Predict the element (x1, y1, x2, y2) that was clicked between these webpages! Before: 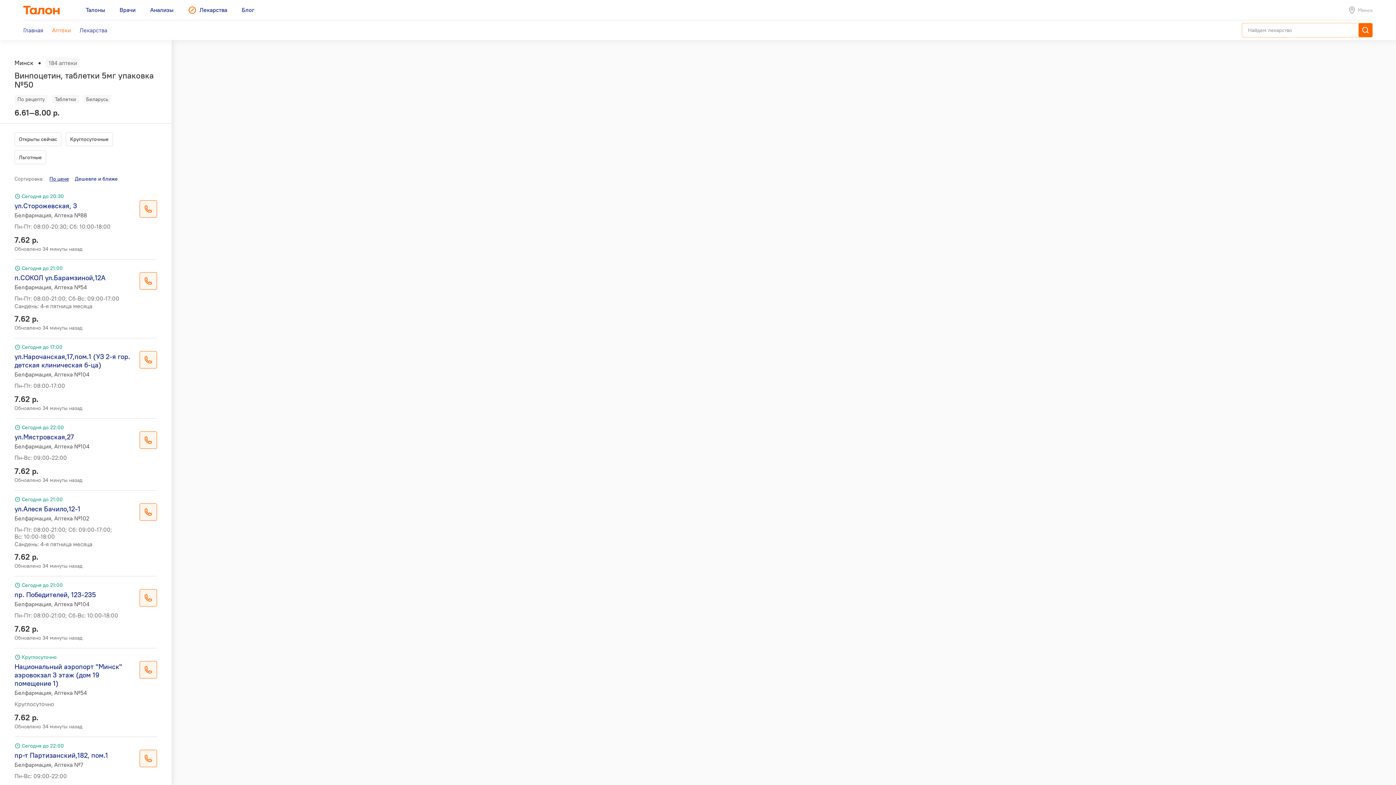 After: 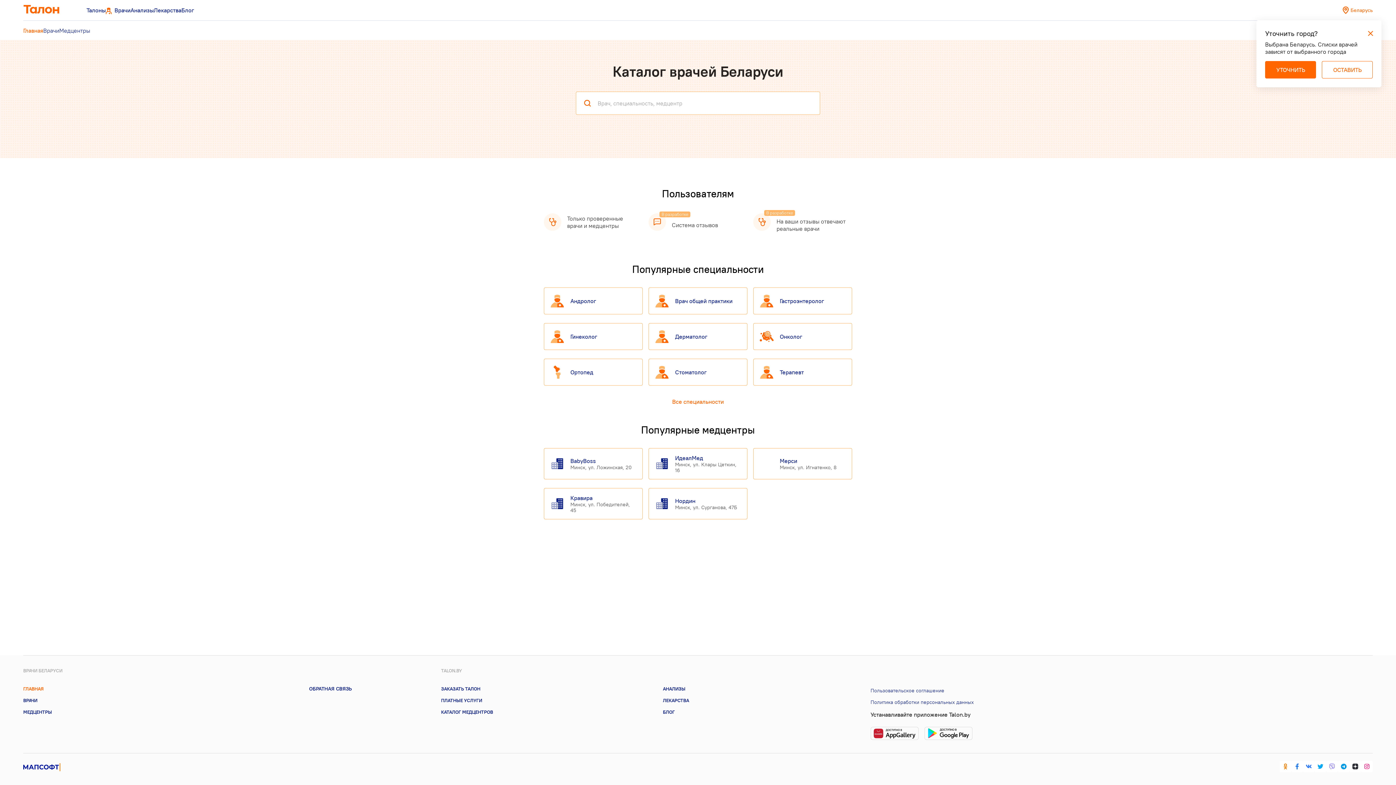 Action: bbox: (119, 0, 135, 20) label: Врачи